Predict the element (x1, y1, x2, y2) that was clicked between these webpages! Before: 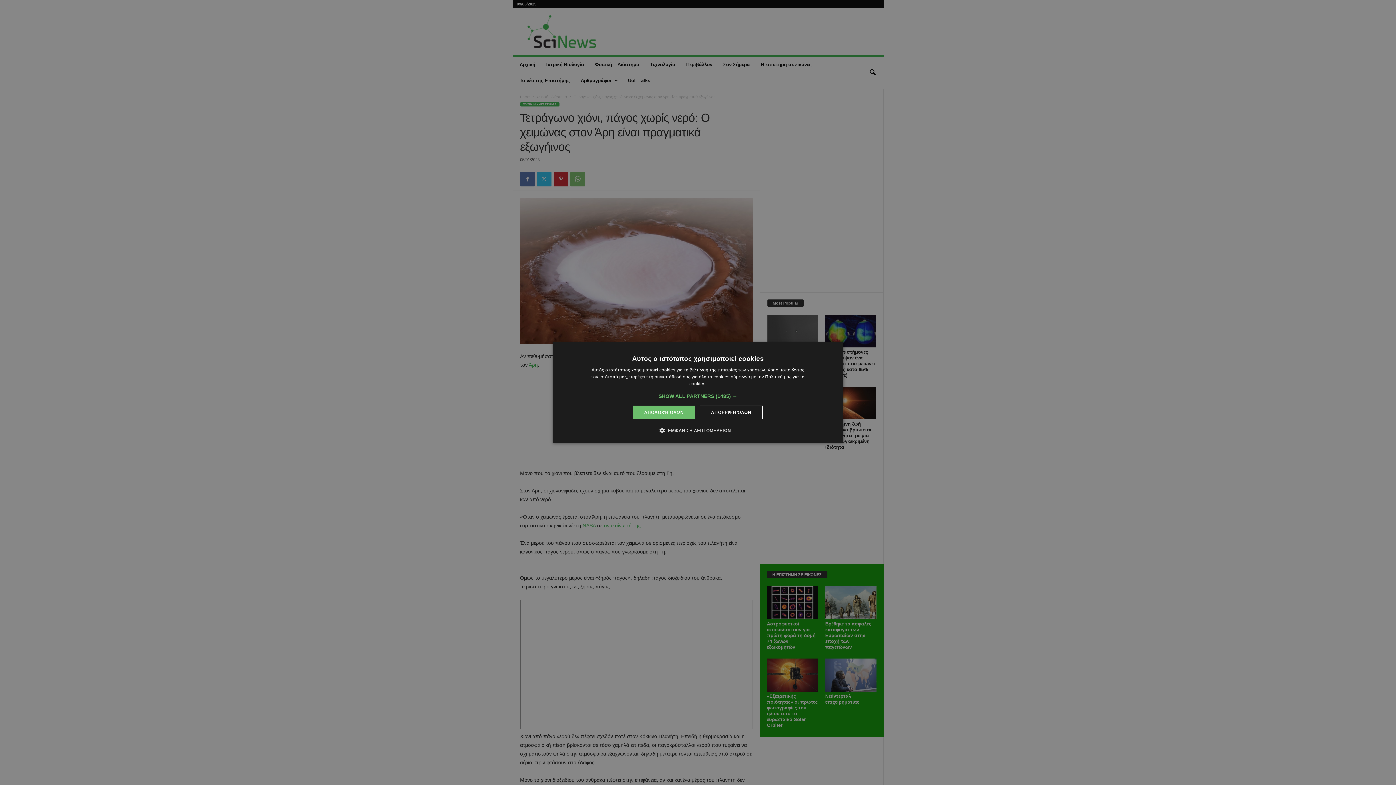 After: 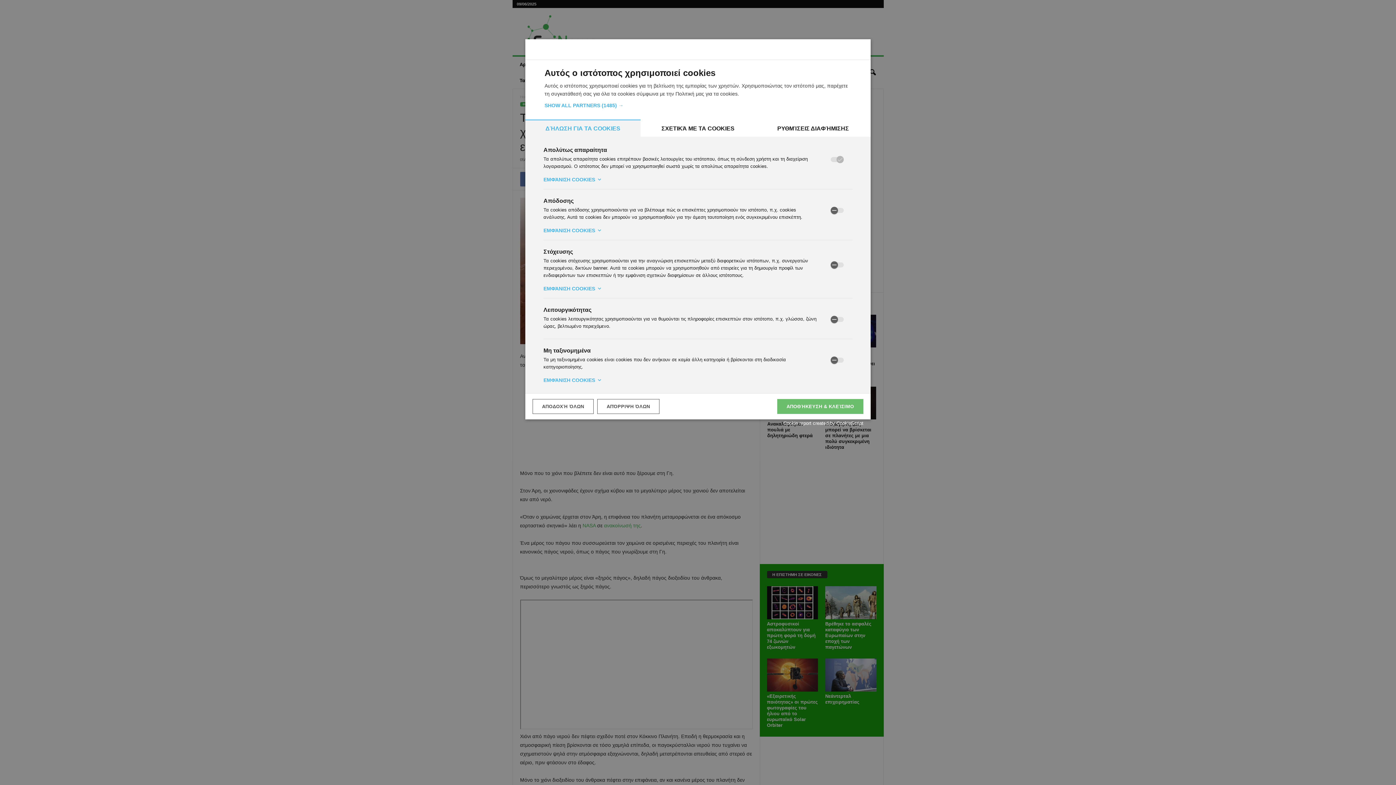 Action: label:  ΕΜΦΆΝΙΣΗ ΛΕΠΤΟΜΕΡΕΙΏΝ bbox: (665, 426, 731, 434)